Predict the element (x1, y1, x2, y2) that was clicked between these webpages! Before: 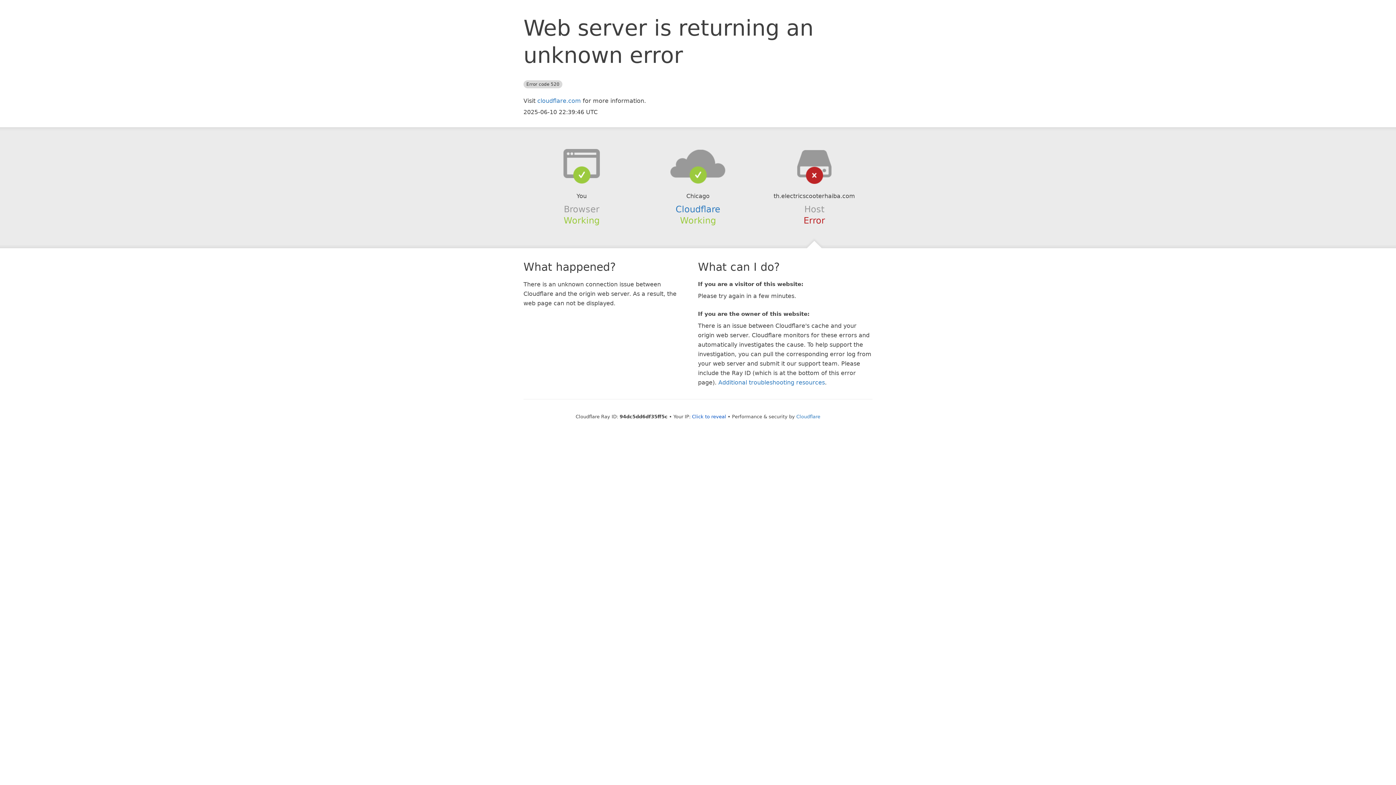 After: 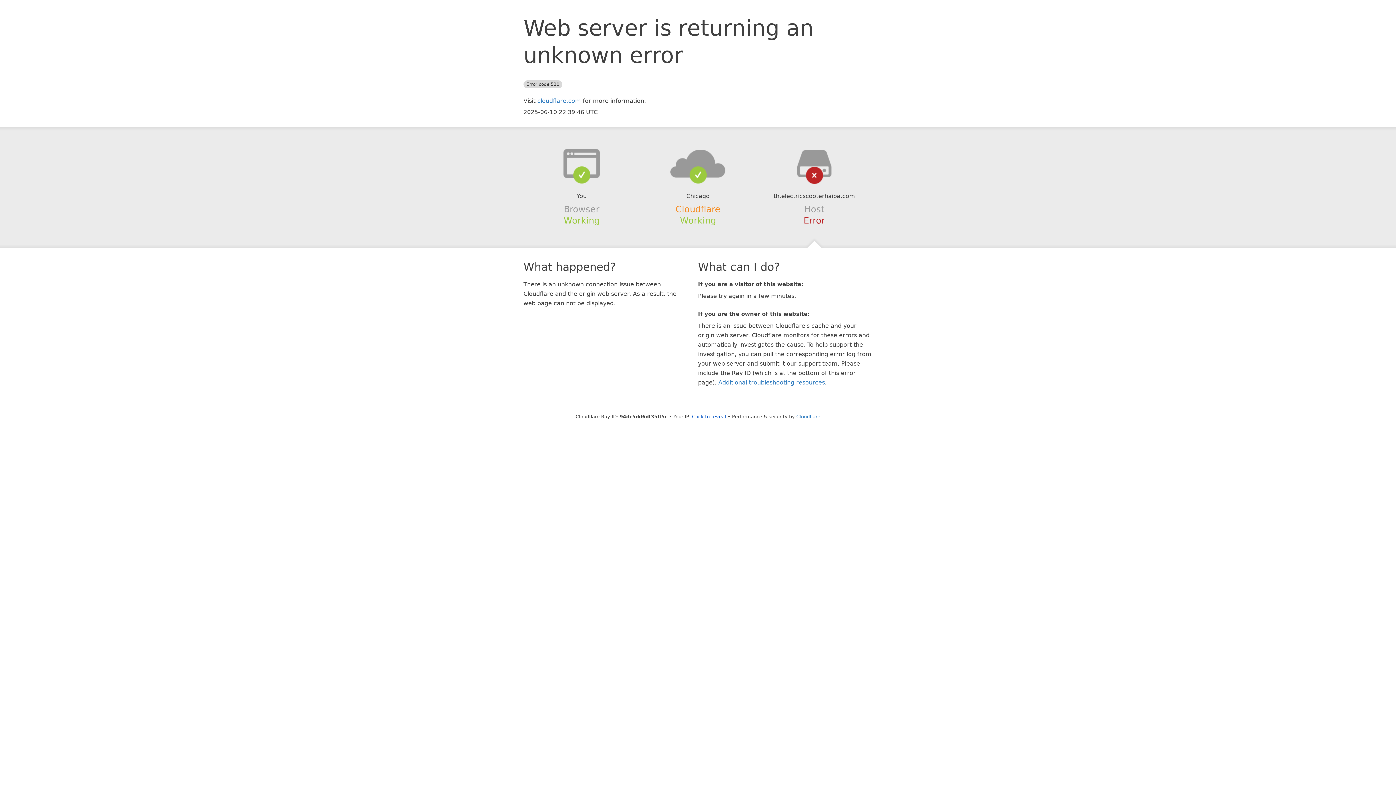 Action: bbox: (675, 204, 720, 214) label: Cloudflare